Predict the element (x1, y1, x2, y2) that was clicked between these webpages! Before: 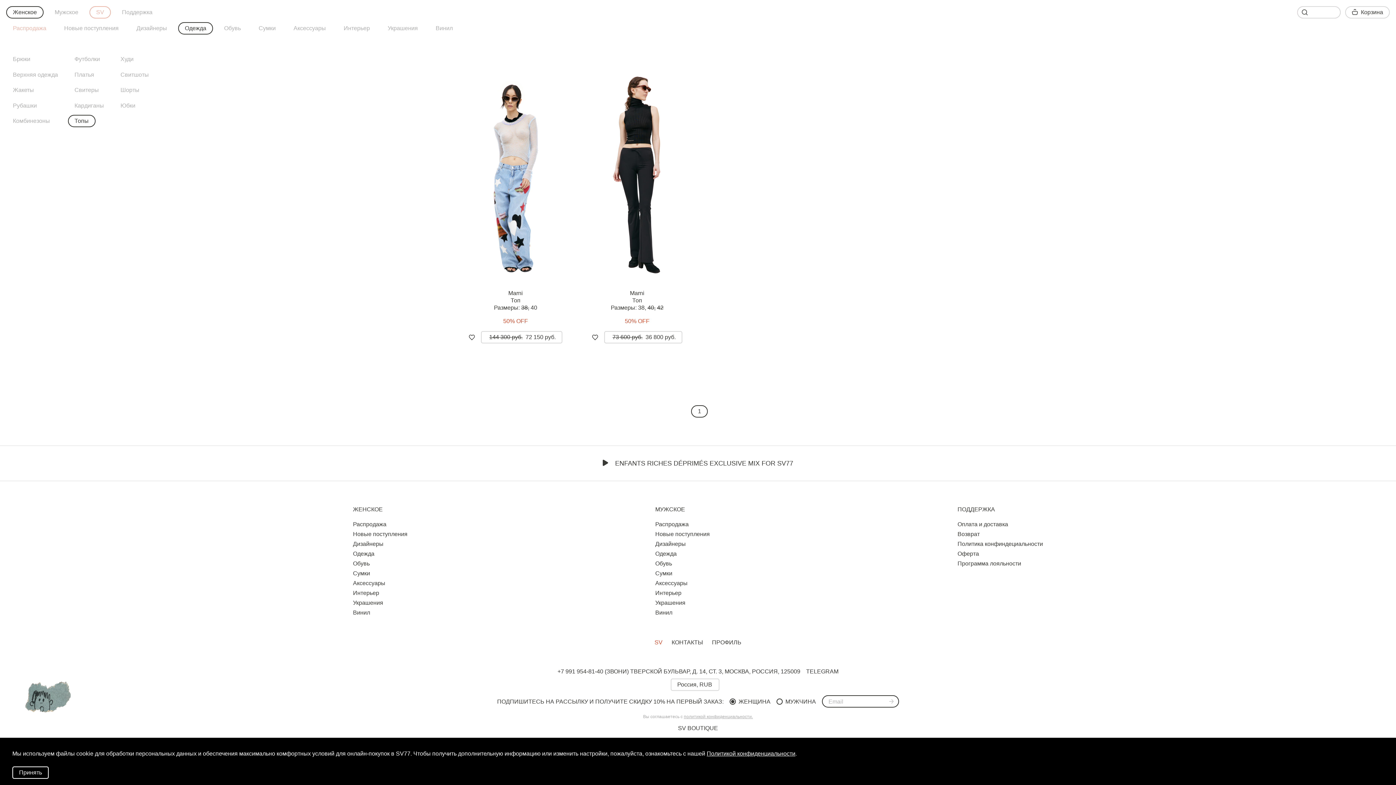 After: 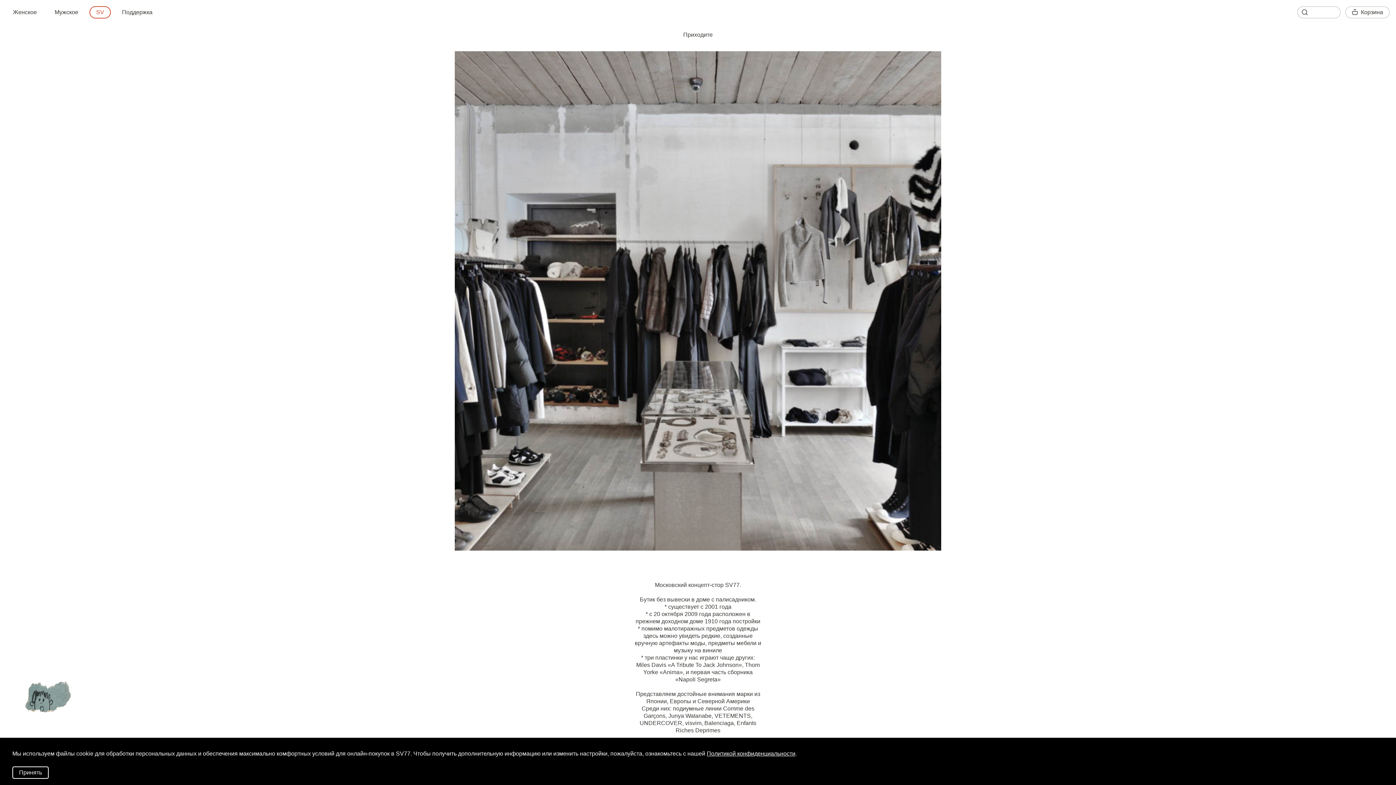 Action: label: КОНТАКТЫ bbox: (671, 639, 703, 645)